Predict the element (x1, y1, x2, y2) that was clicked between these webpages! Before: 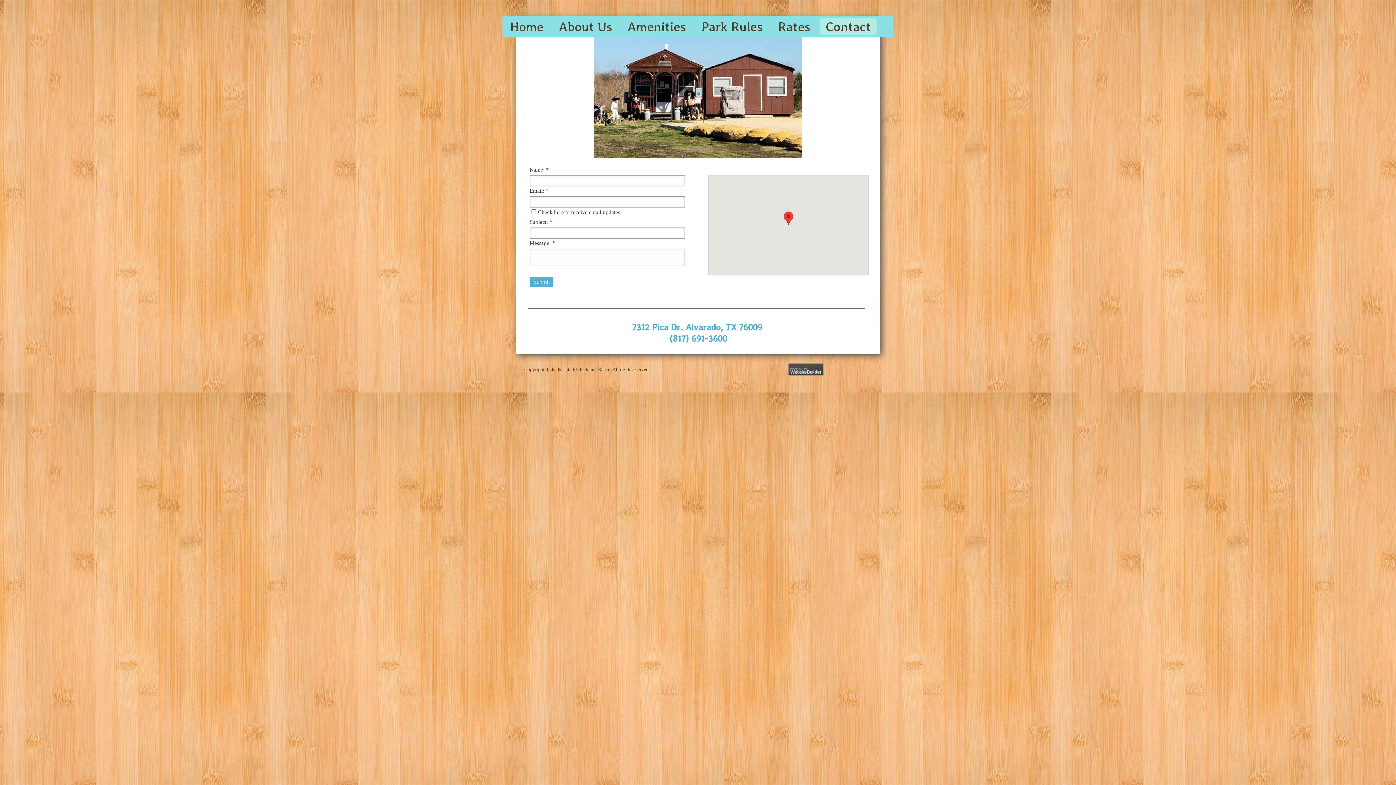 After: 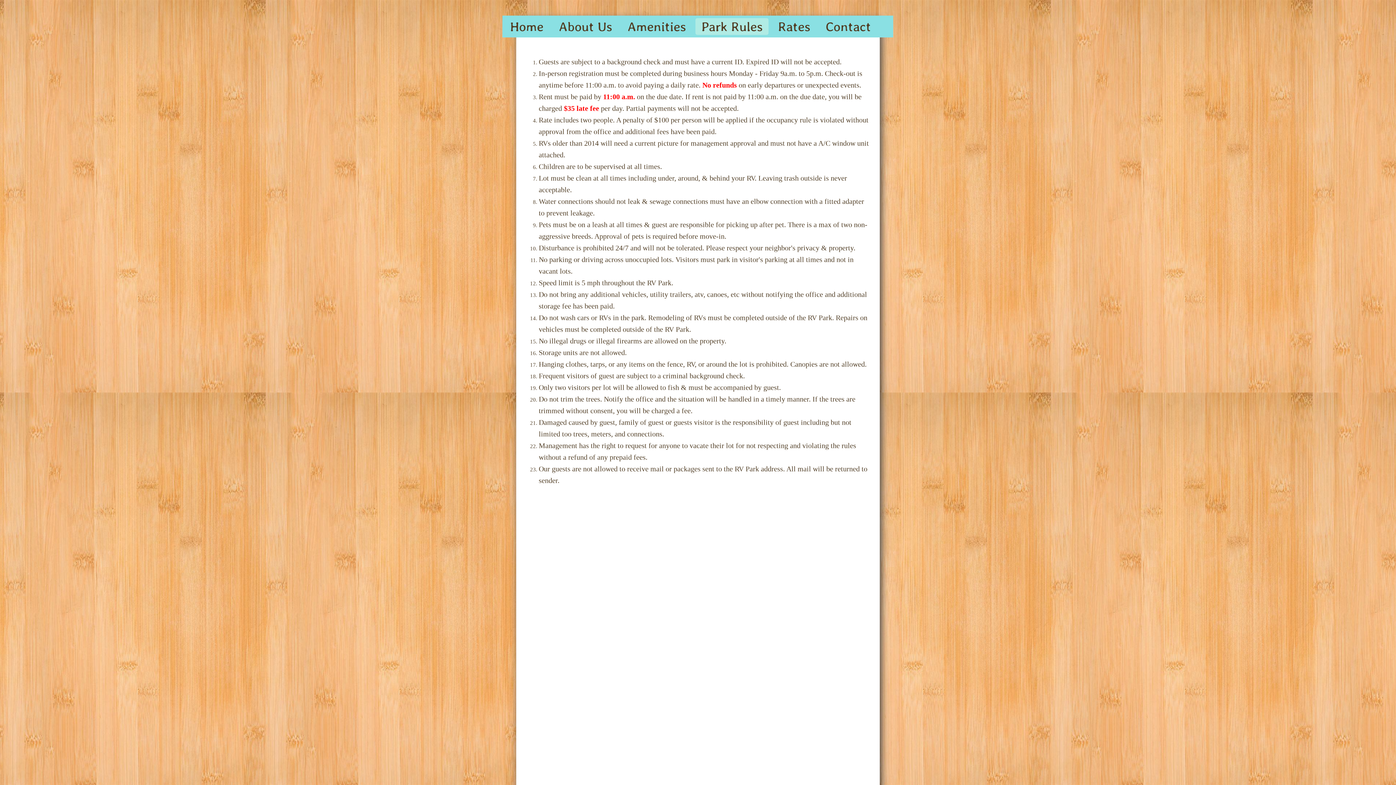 Action: bbox: (695, 18, 768, 34) label: Park Rules